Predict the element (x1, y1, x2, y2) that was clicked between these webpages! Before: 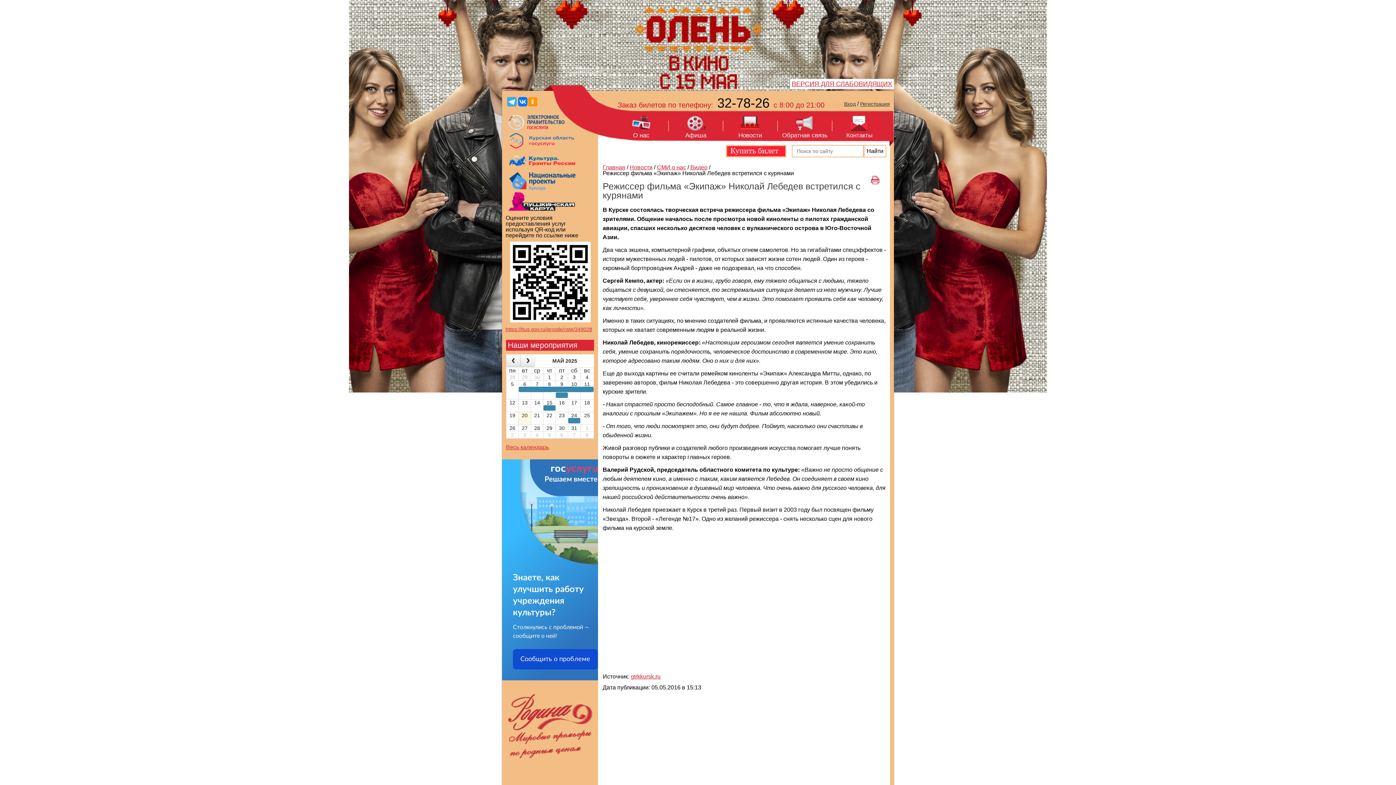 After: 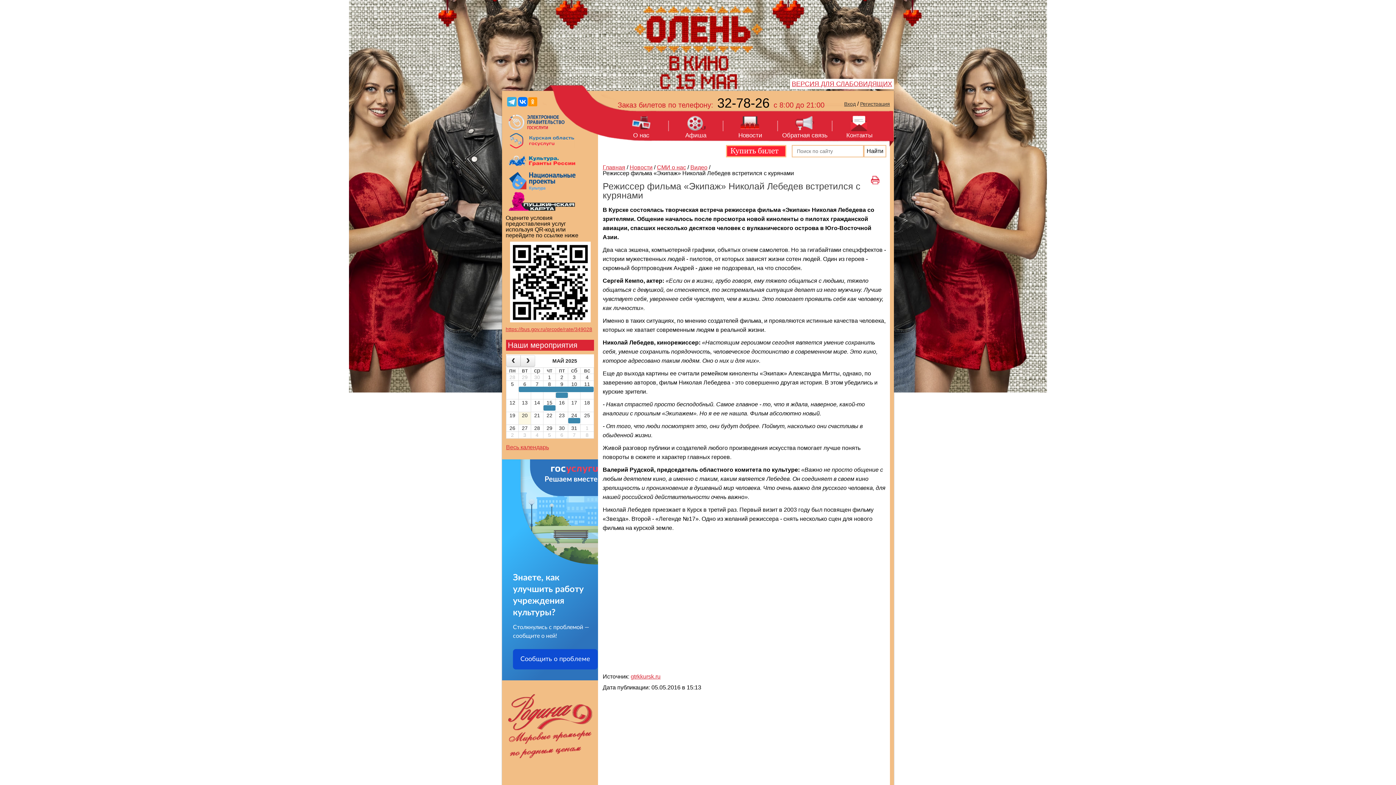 Action: bbox: (505, 322, 594, 327)